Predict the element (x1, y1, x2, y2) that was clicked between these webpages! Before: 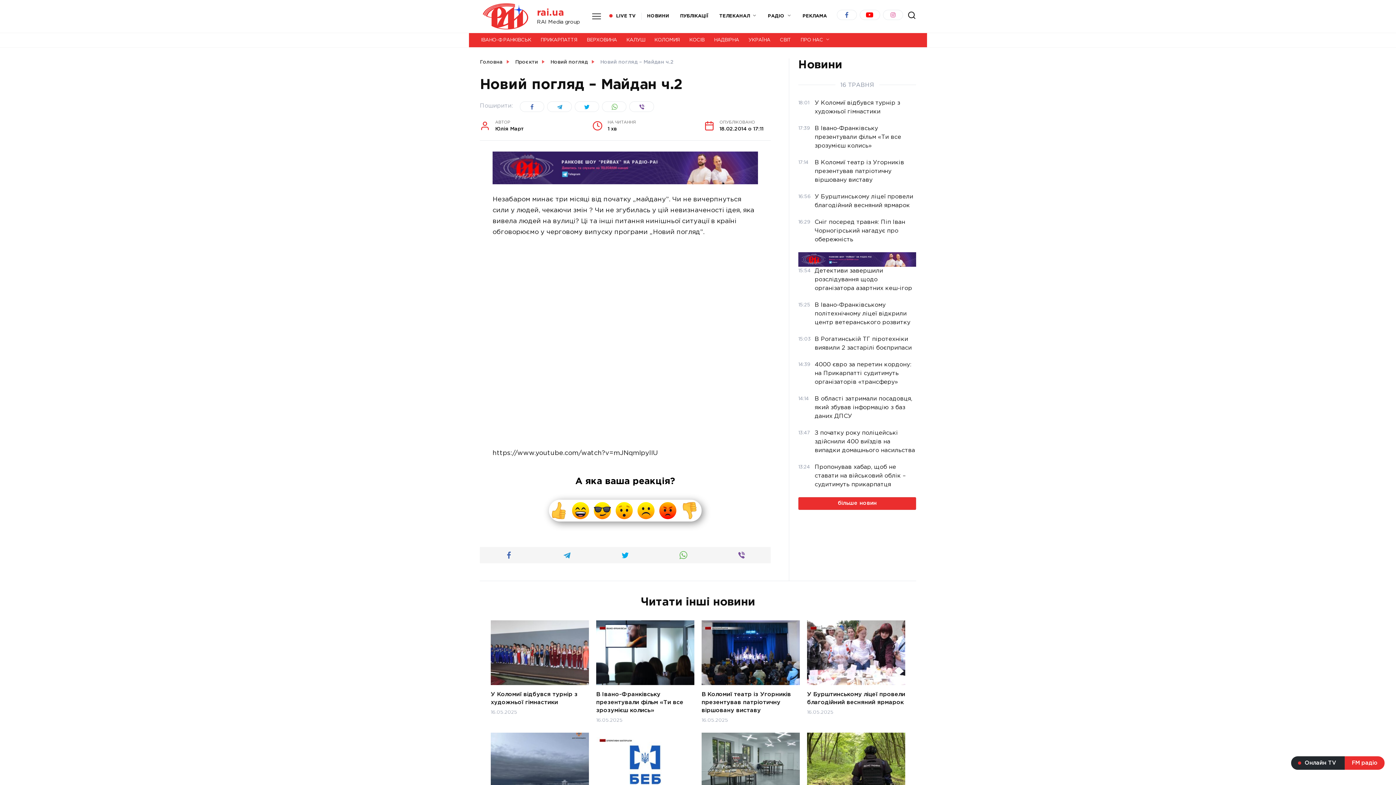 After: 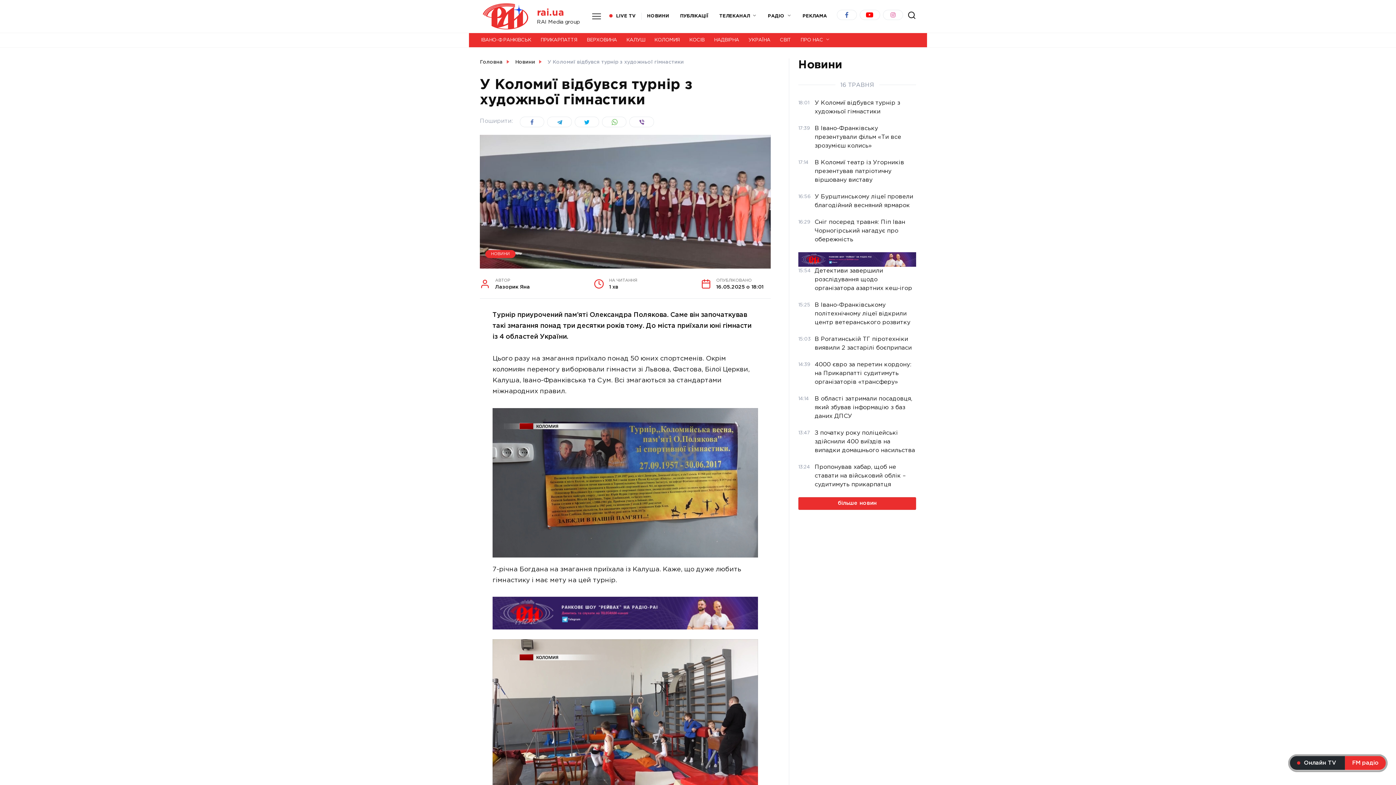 Action: bbox: (490, 678, 589, 683)